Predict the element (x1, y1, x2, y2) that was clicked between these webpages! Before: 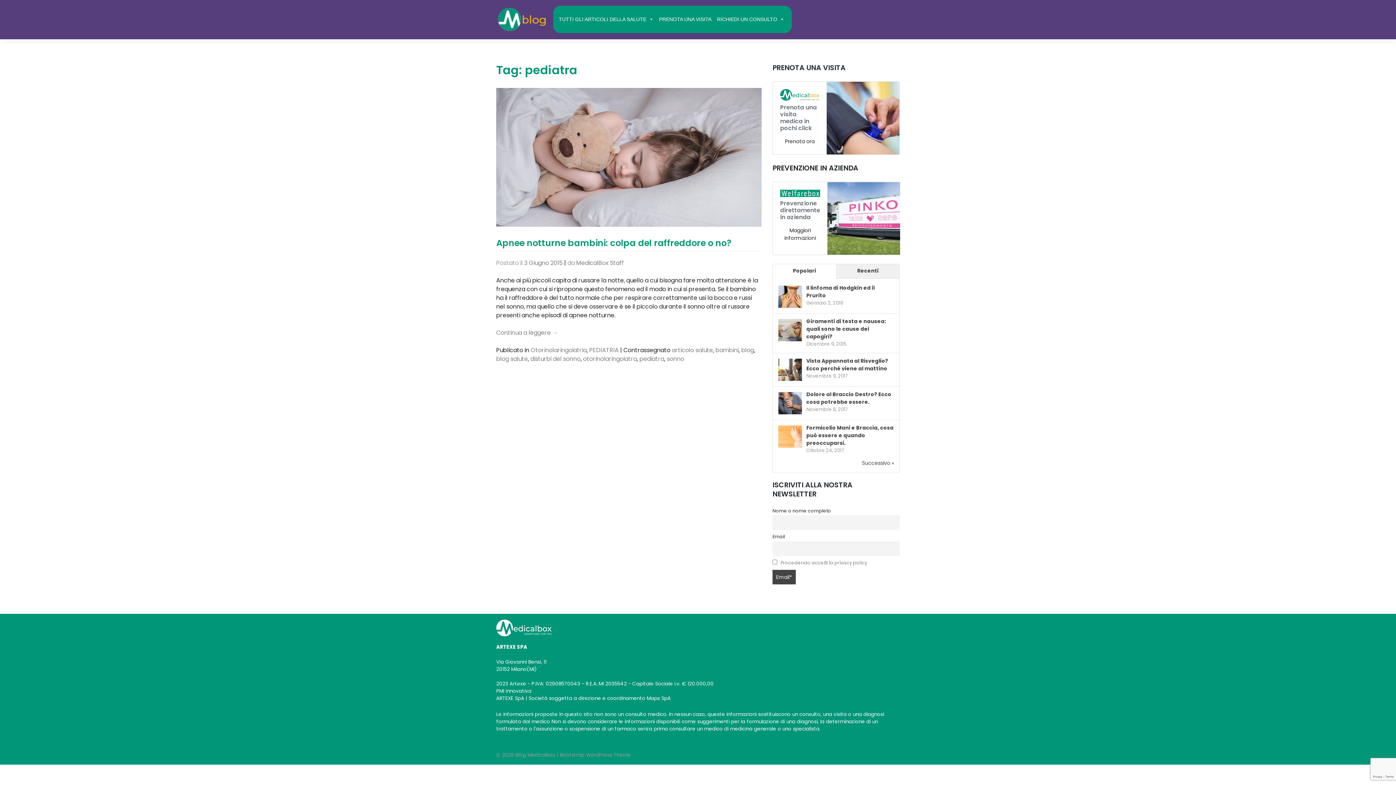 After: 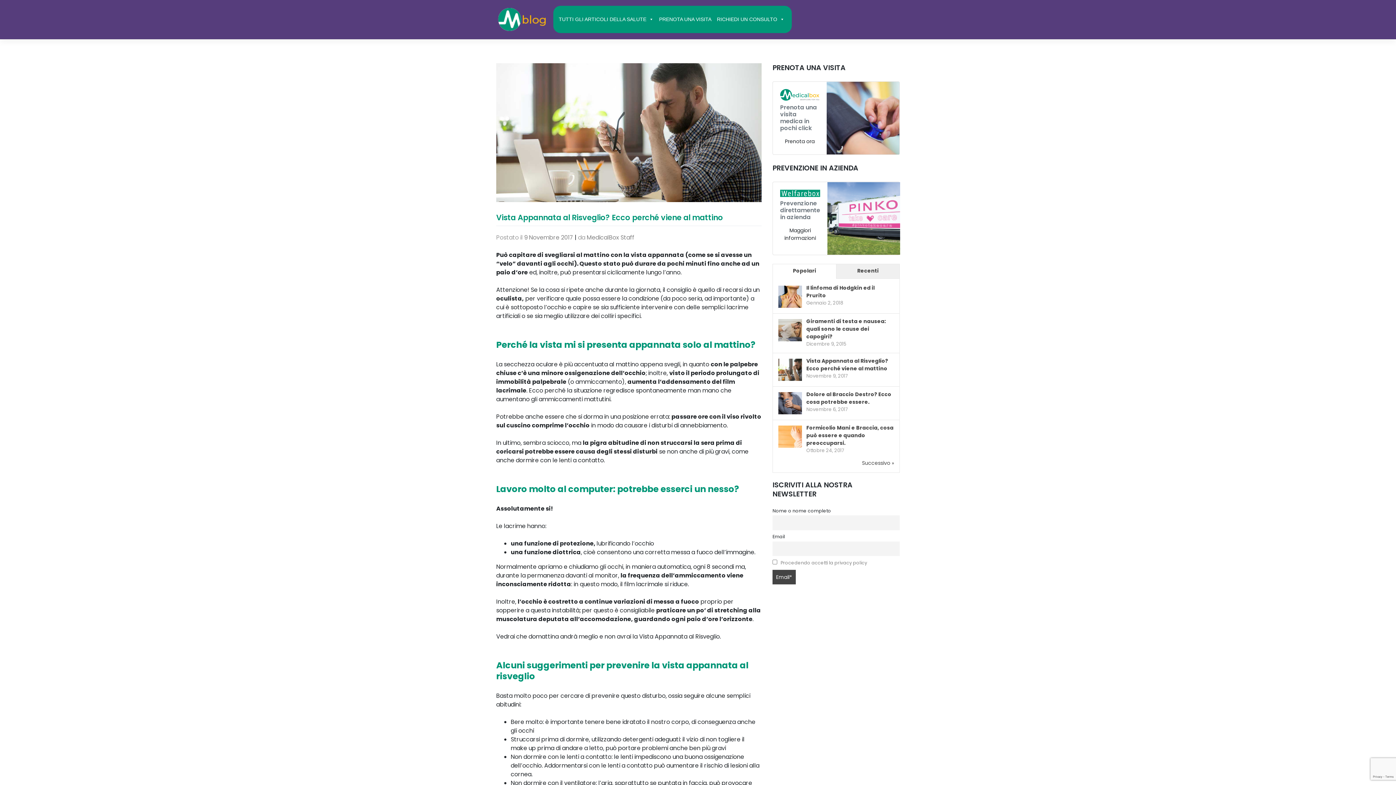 Action: bbox: (778, 366, 802, 373)